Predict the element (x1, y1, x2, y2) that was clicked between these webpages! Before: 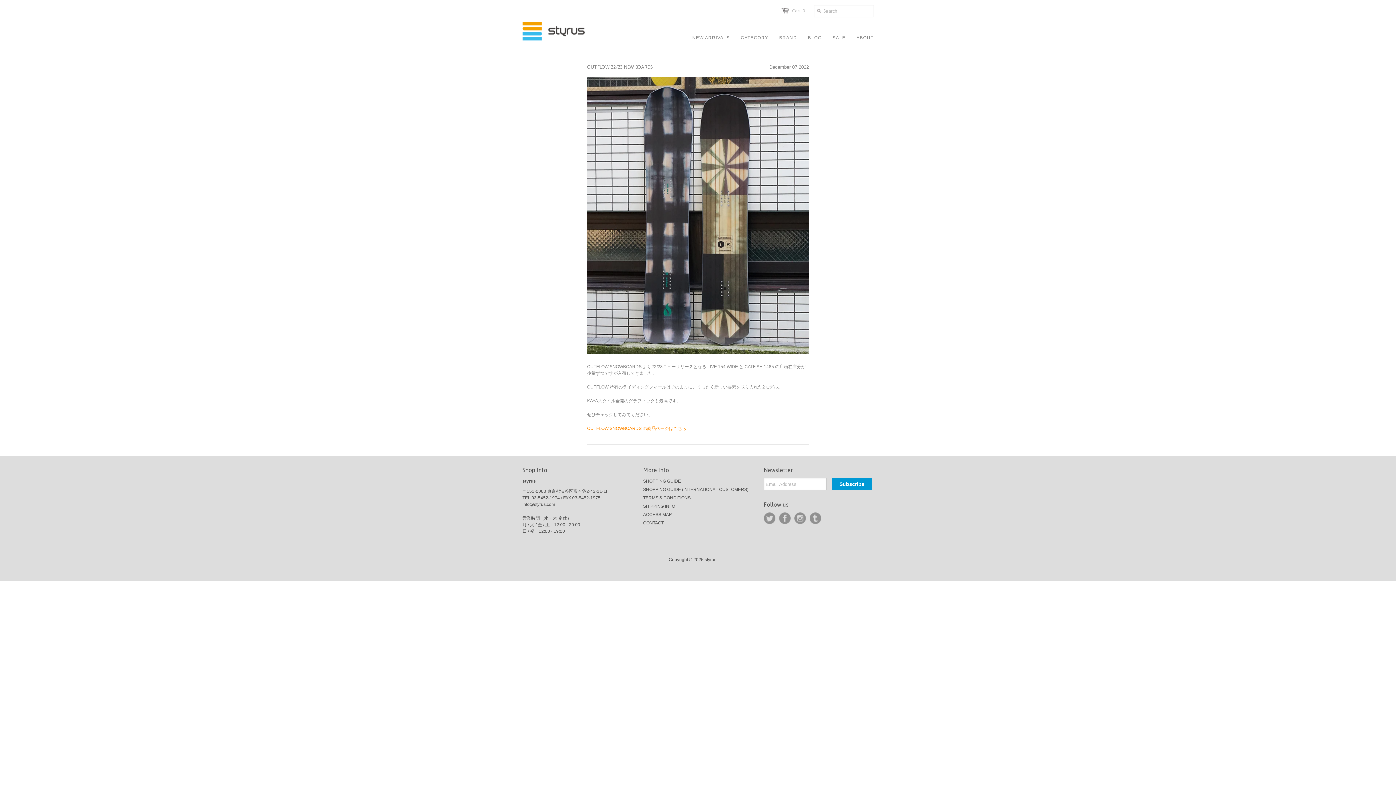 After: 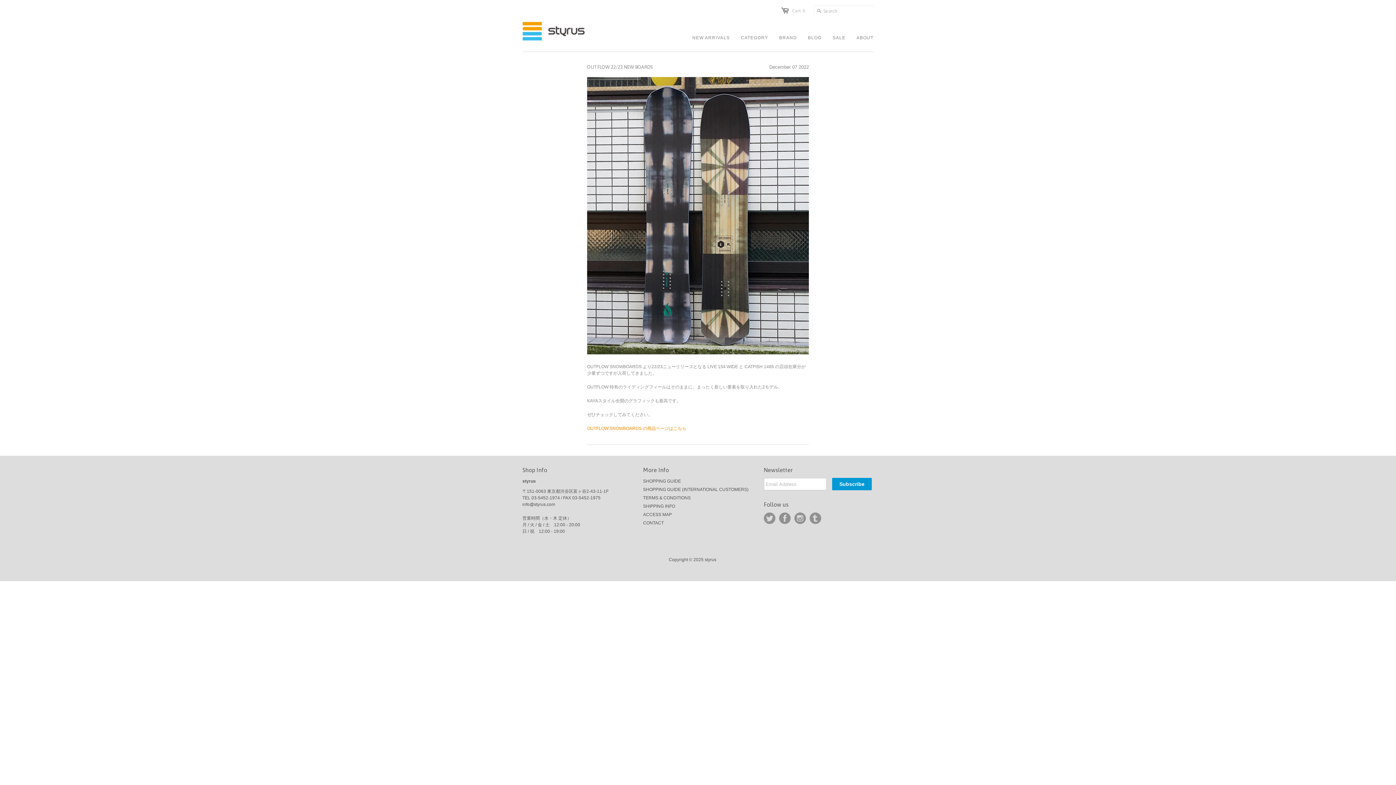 Action: bbox: (522, 502, 555, 507) label: info@styrus.com